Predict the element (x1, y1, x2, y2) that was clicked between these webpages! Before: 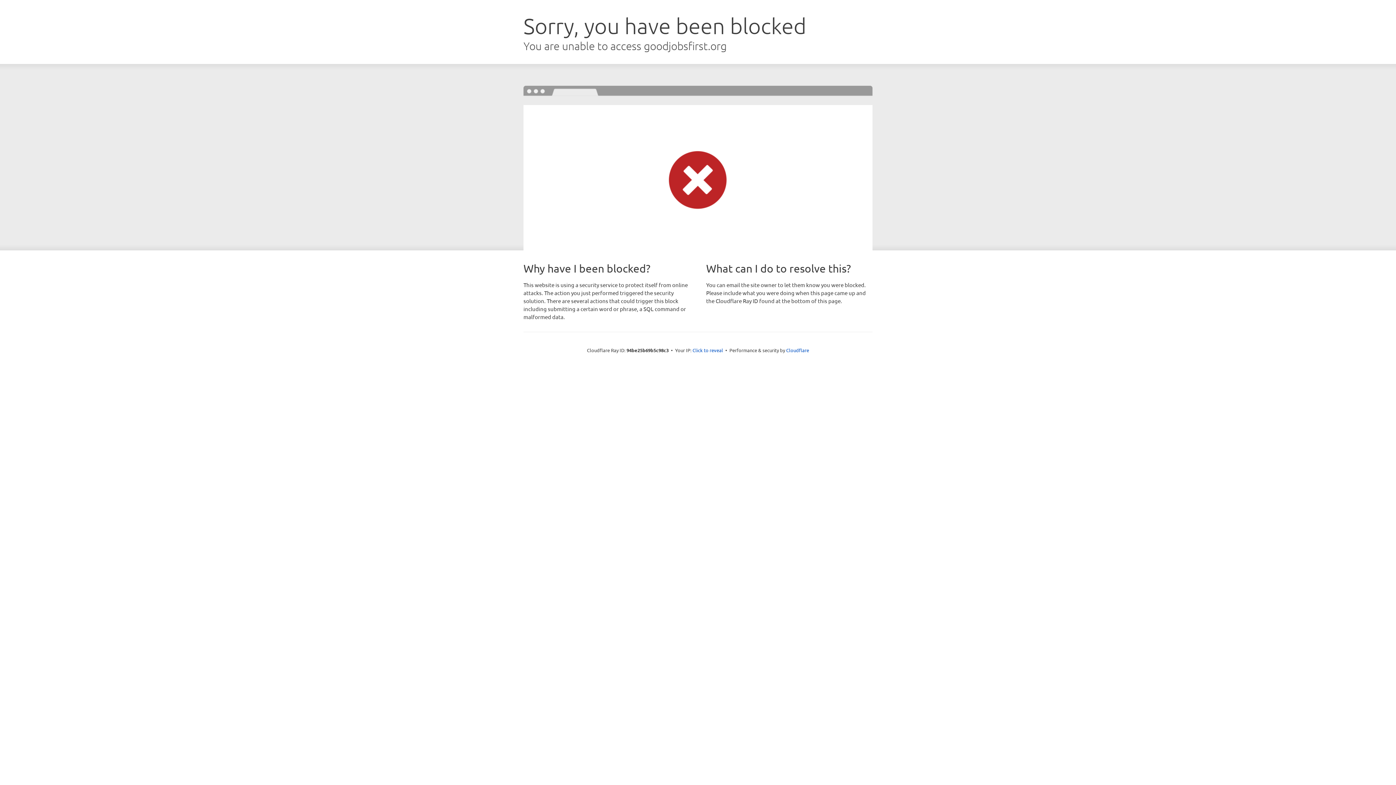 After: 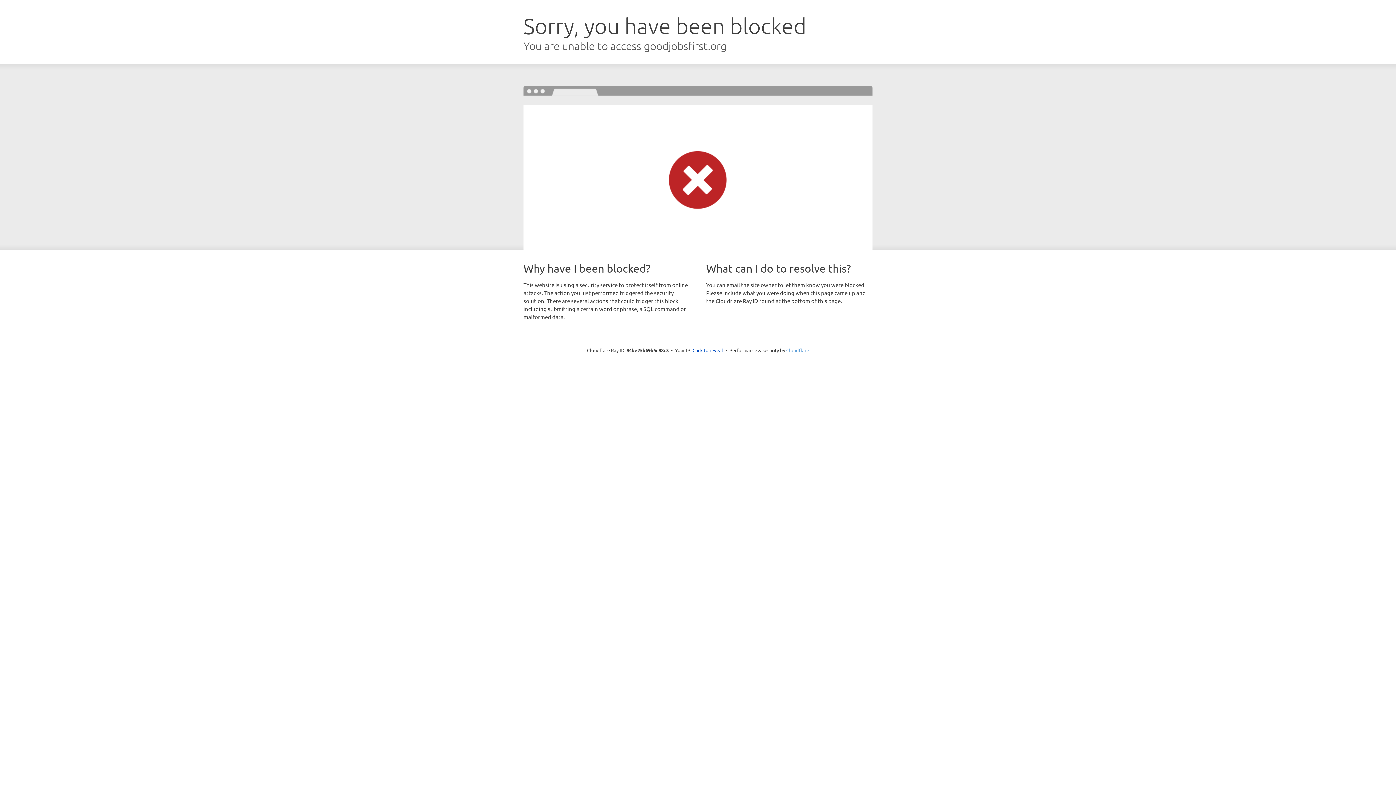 Action: label: Cloudflare bbox: (786, 347, 809, 353)